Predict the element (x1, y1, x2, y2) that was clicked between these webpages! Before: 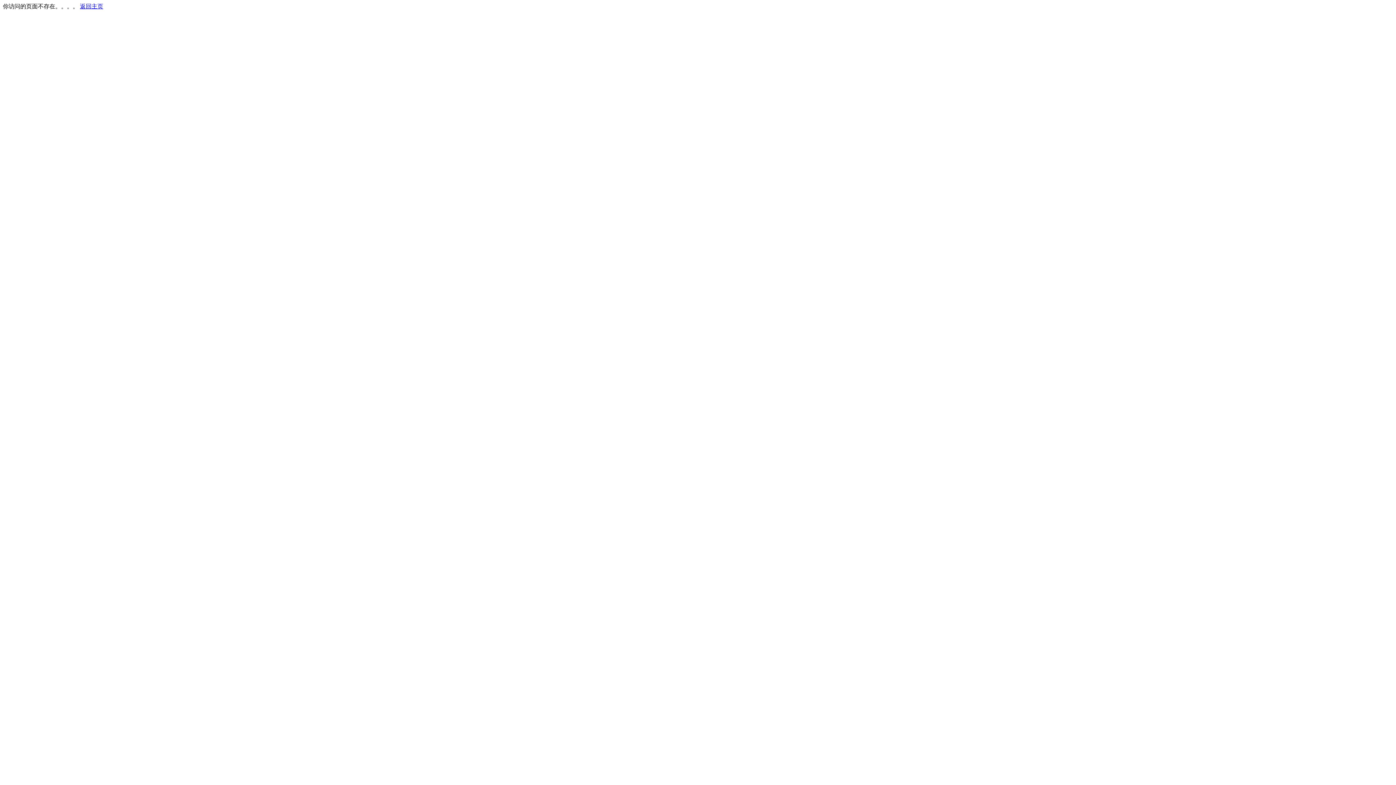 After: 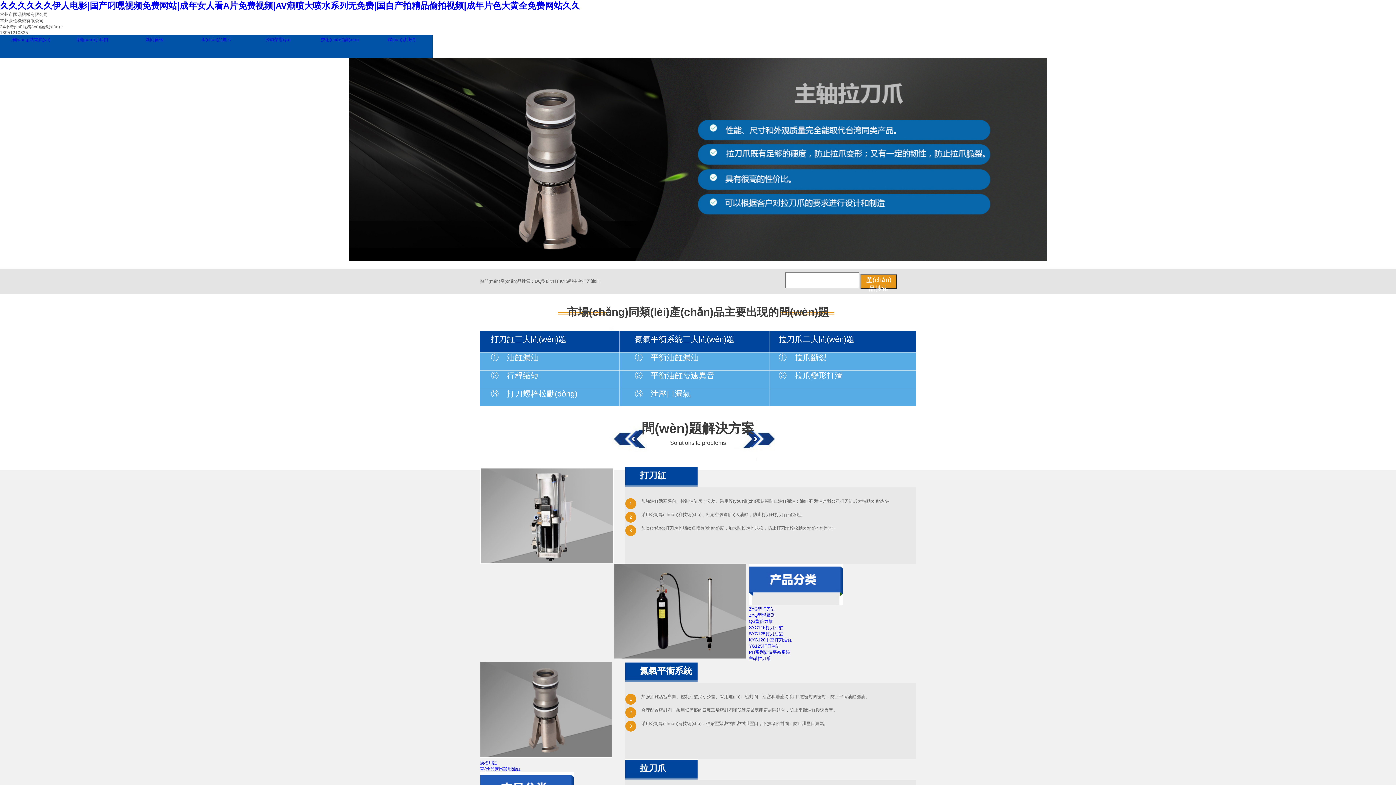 Action: bbox: (80, 3, 103, 9) label: 返回主页